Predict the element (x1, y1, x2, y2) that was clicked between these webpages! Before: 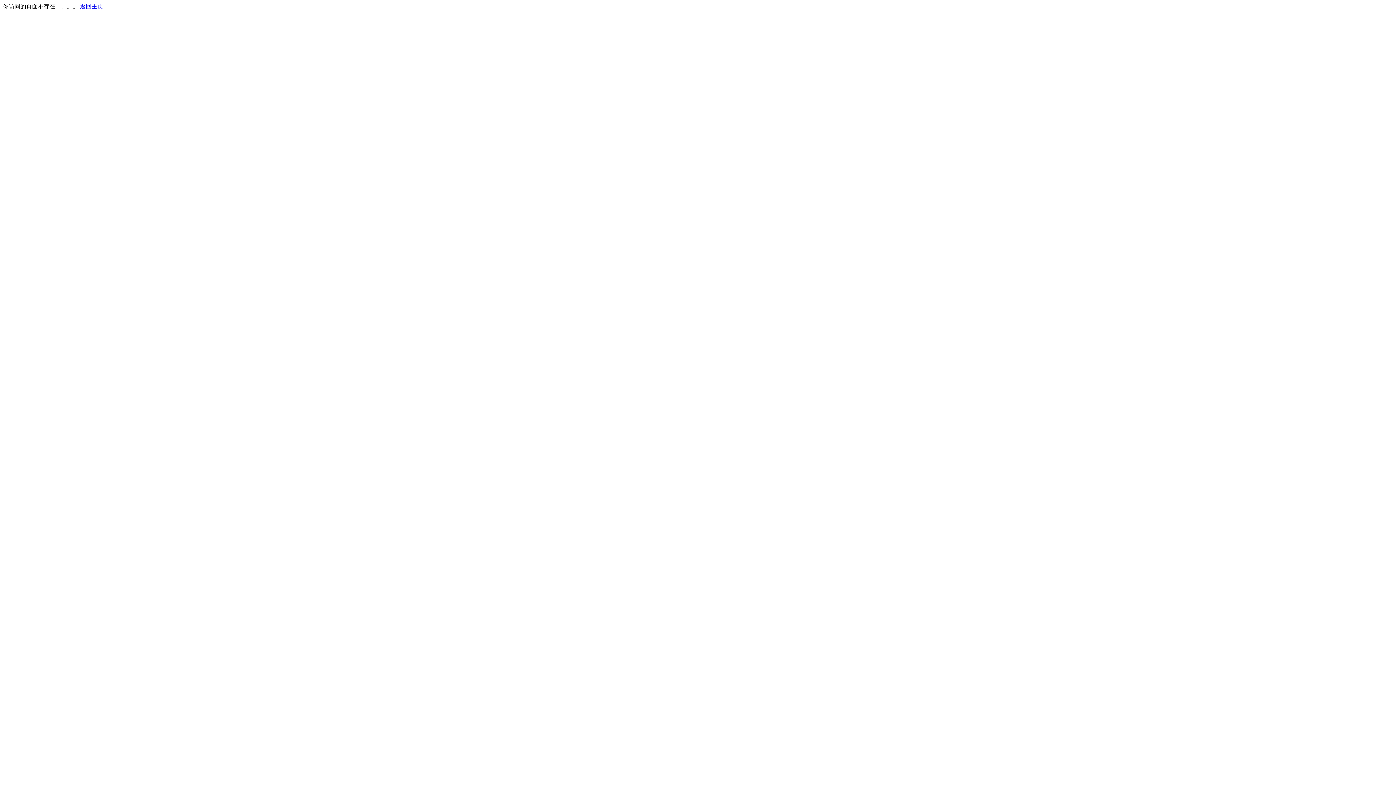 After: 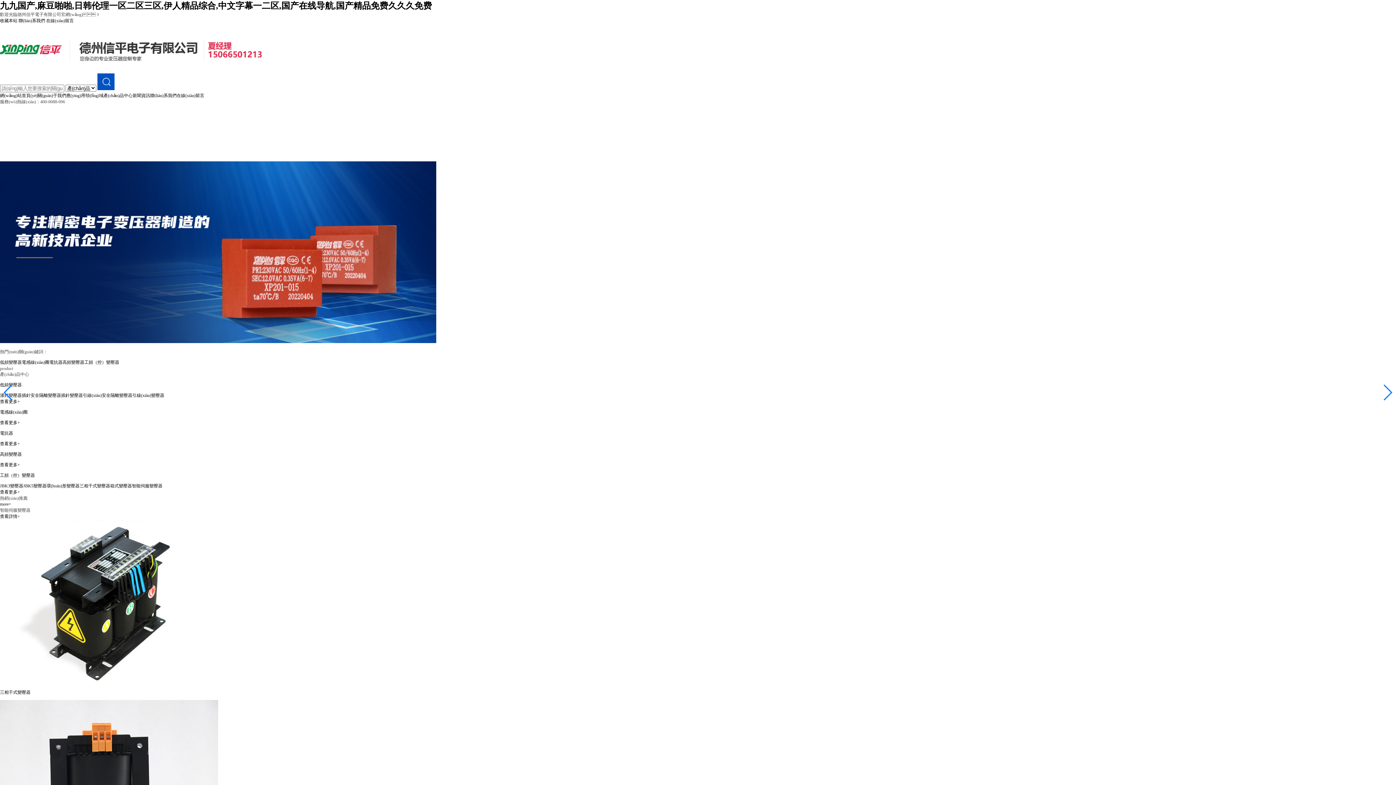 Action: label: 返回主页 bbox: (80, 3, 103, 9)